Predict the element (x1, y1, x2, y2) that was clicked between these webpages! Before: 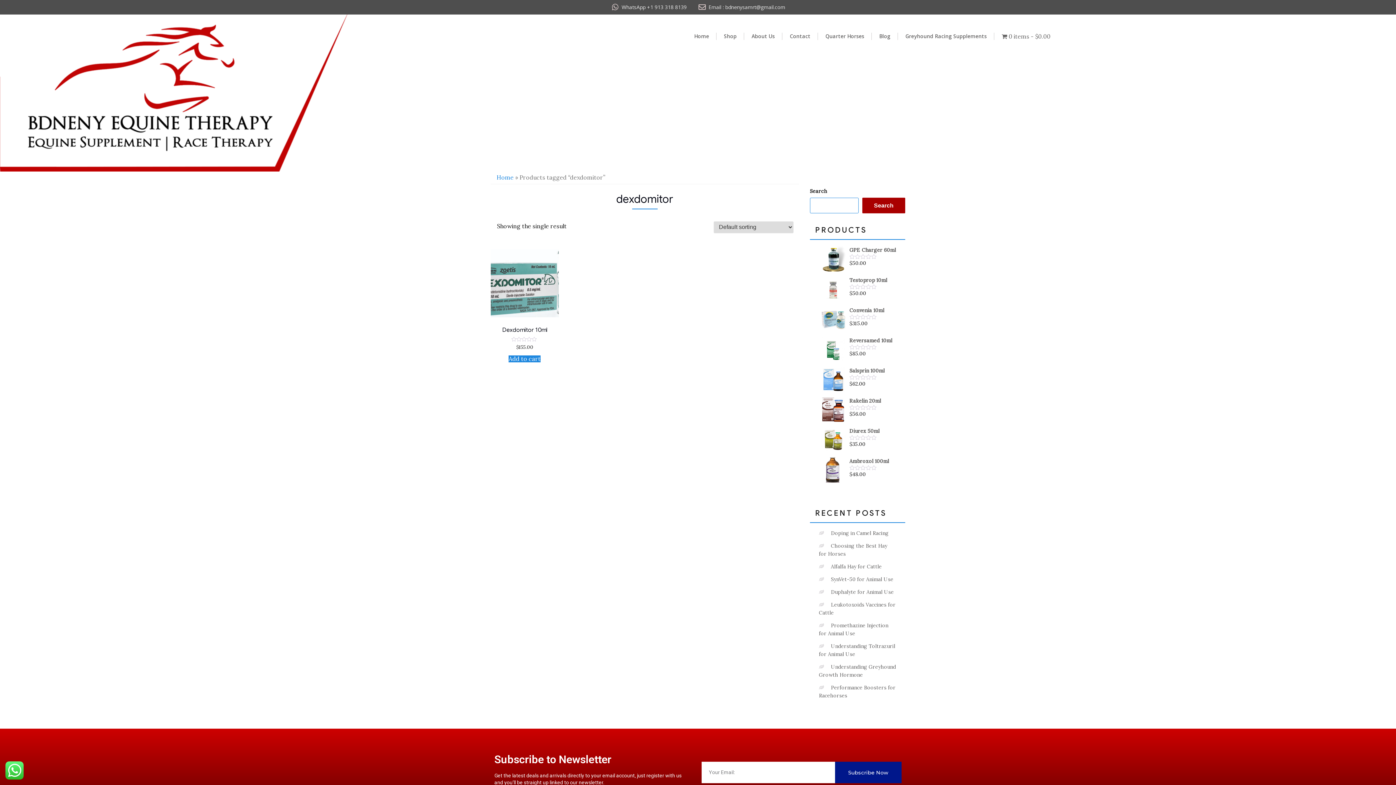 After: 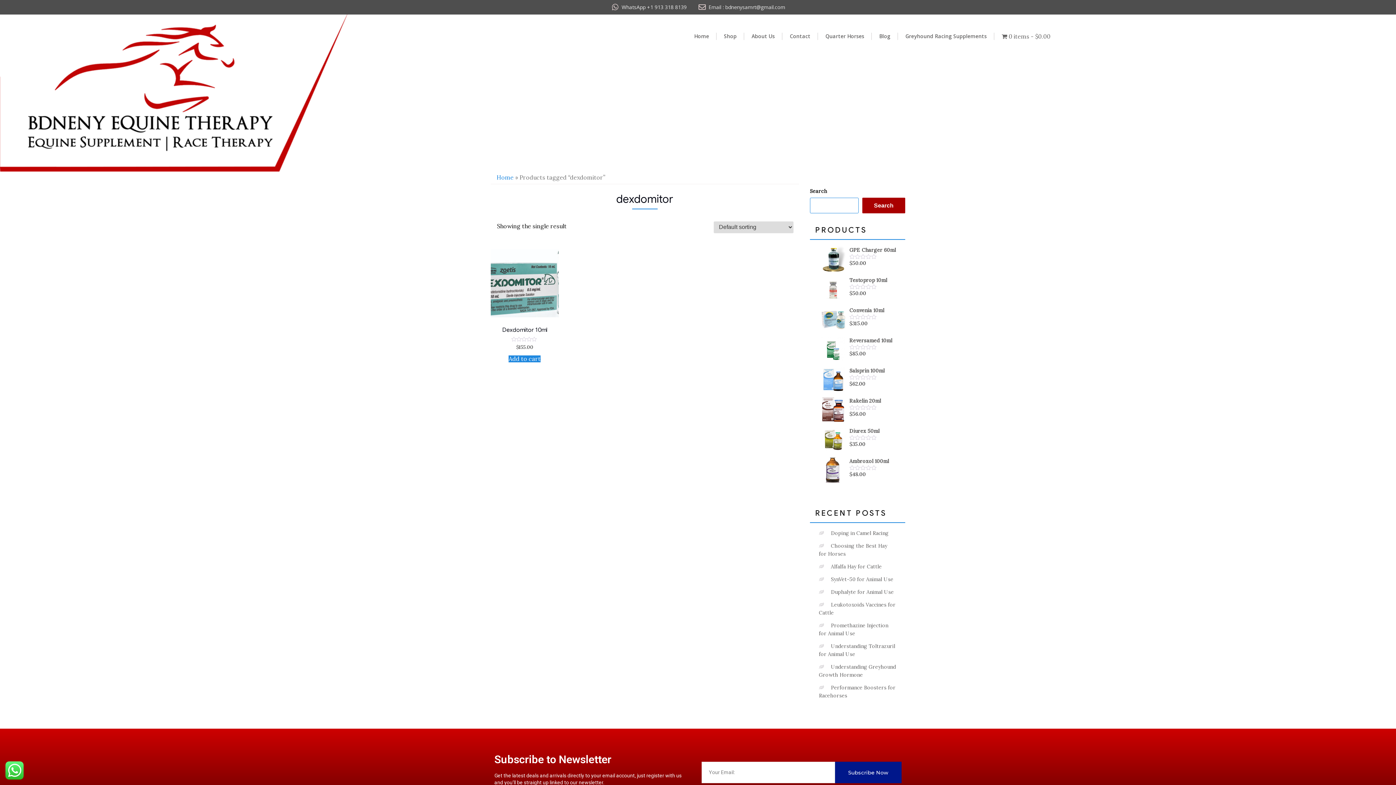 Action: label: Subscribe Now bbox: (835, 762, 901, 783)